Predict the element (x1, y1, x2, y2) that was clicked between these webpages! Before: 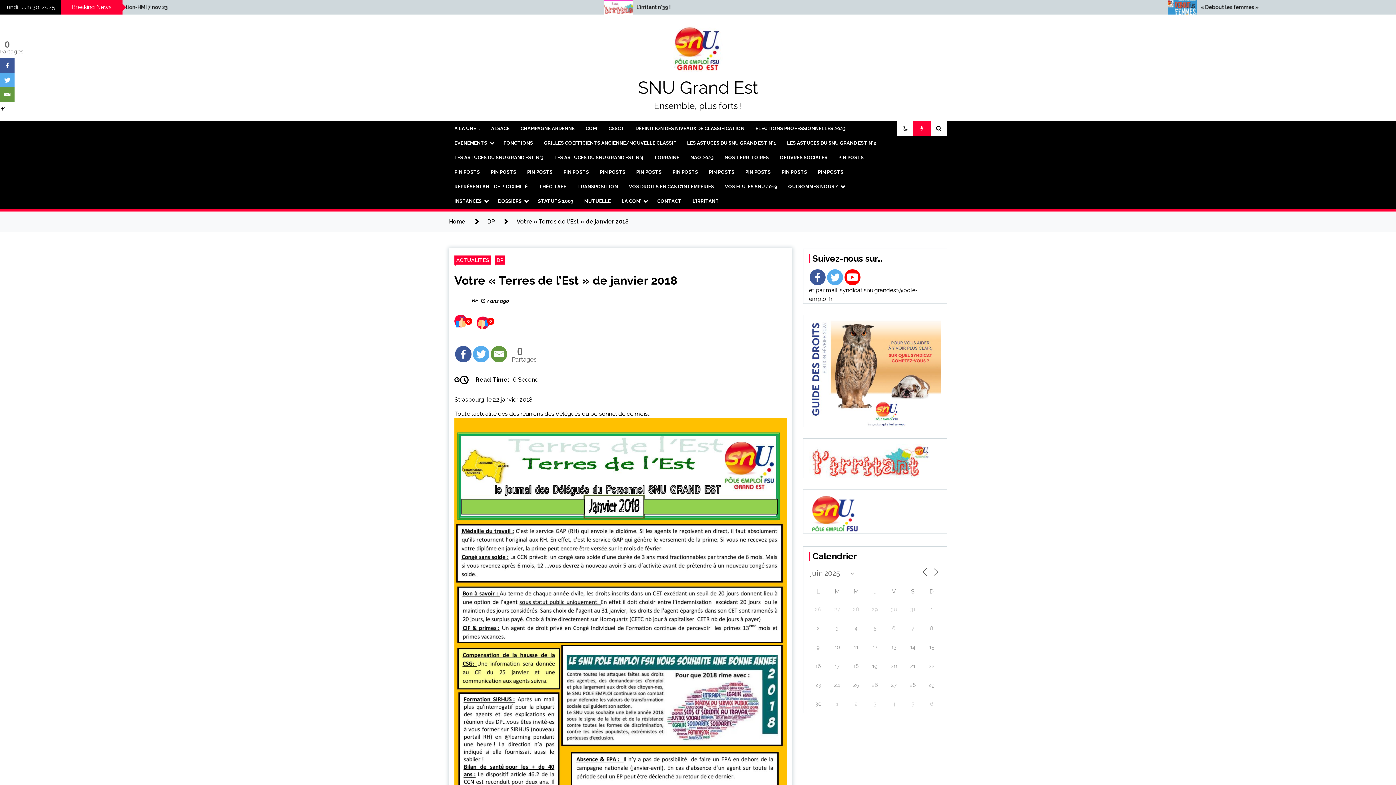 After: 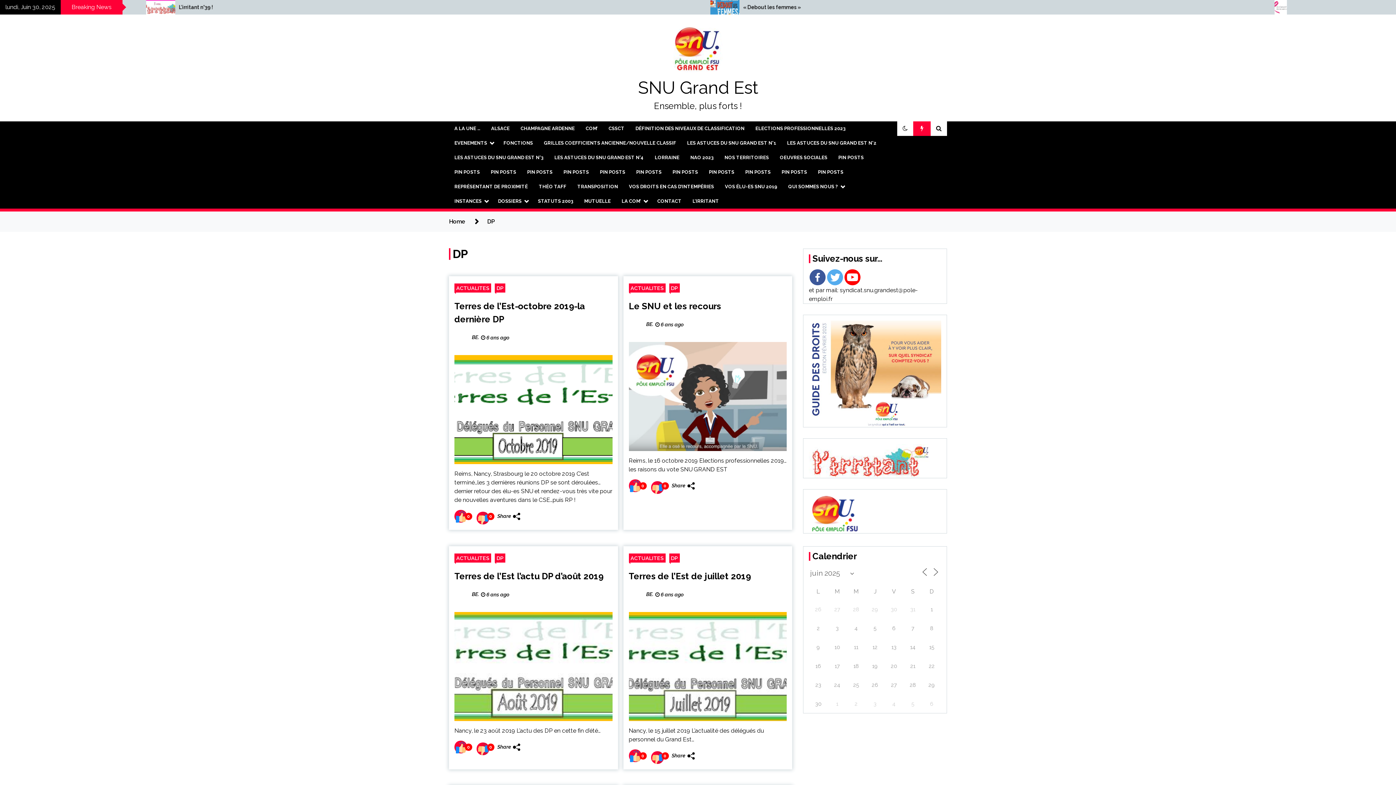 Action: bbox: (494, 255, 505, 264) label: DP